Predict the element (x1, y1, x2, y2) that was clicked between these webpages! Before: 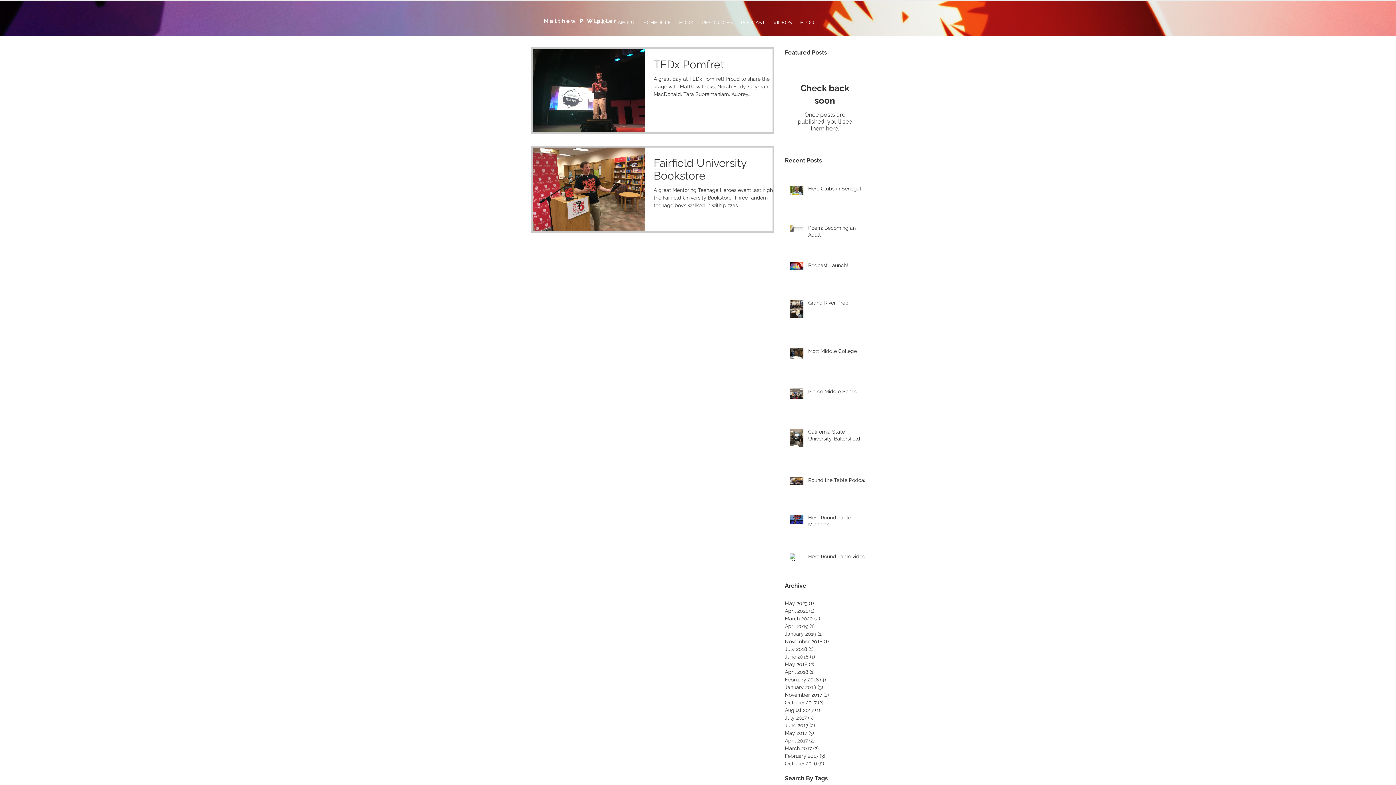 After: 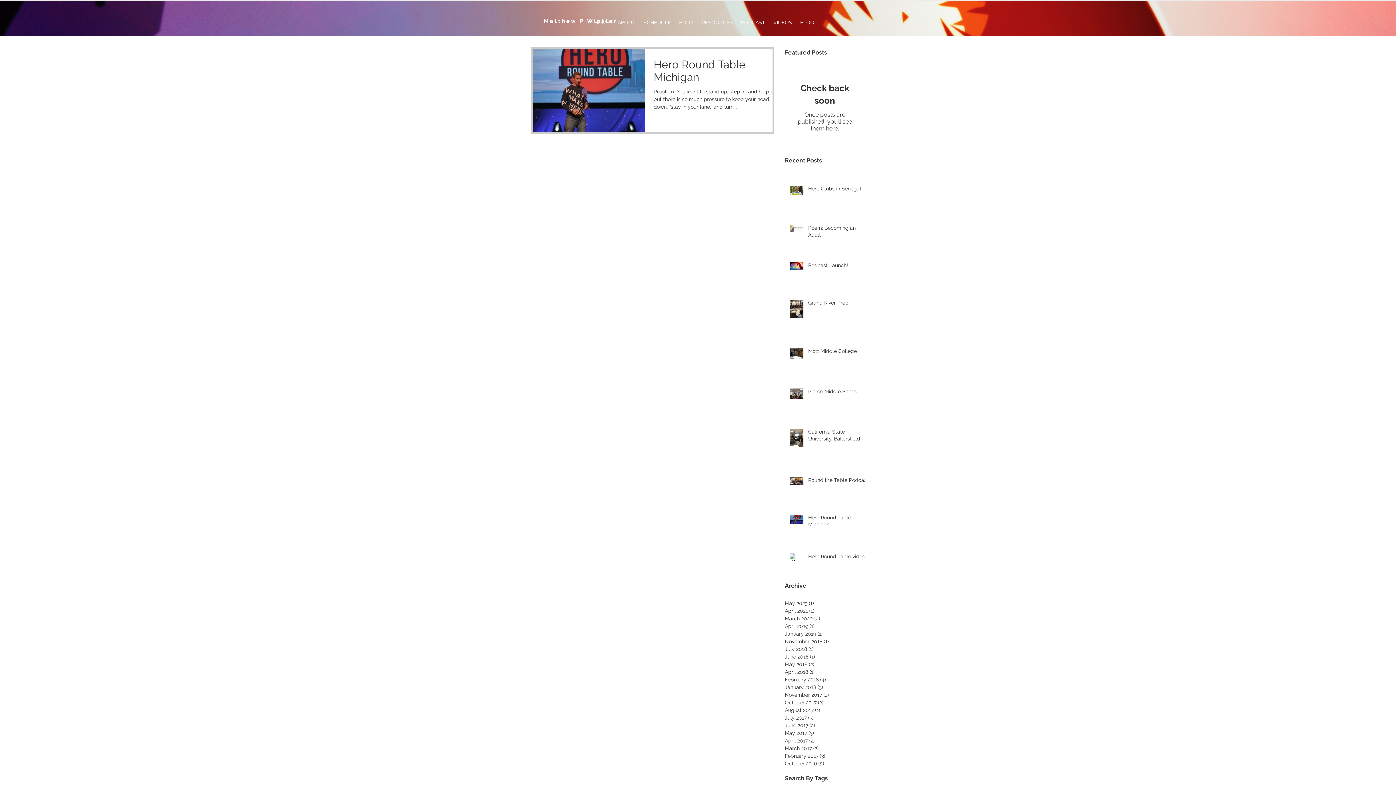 Action: bbox: (785, 638, 861, 645) label: November 2018 (1)
1 post